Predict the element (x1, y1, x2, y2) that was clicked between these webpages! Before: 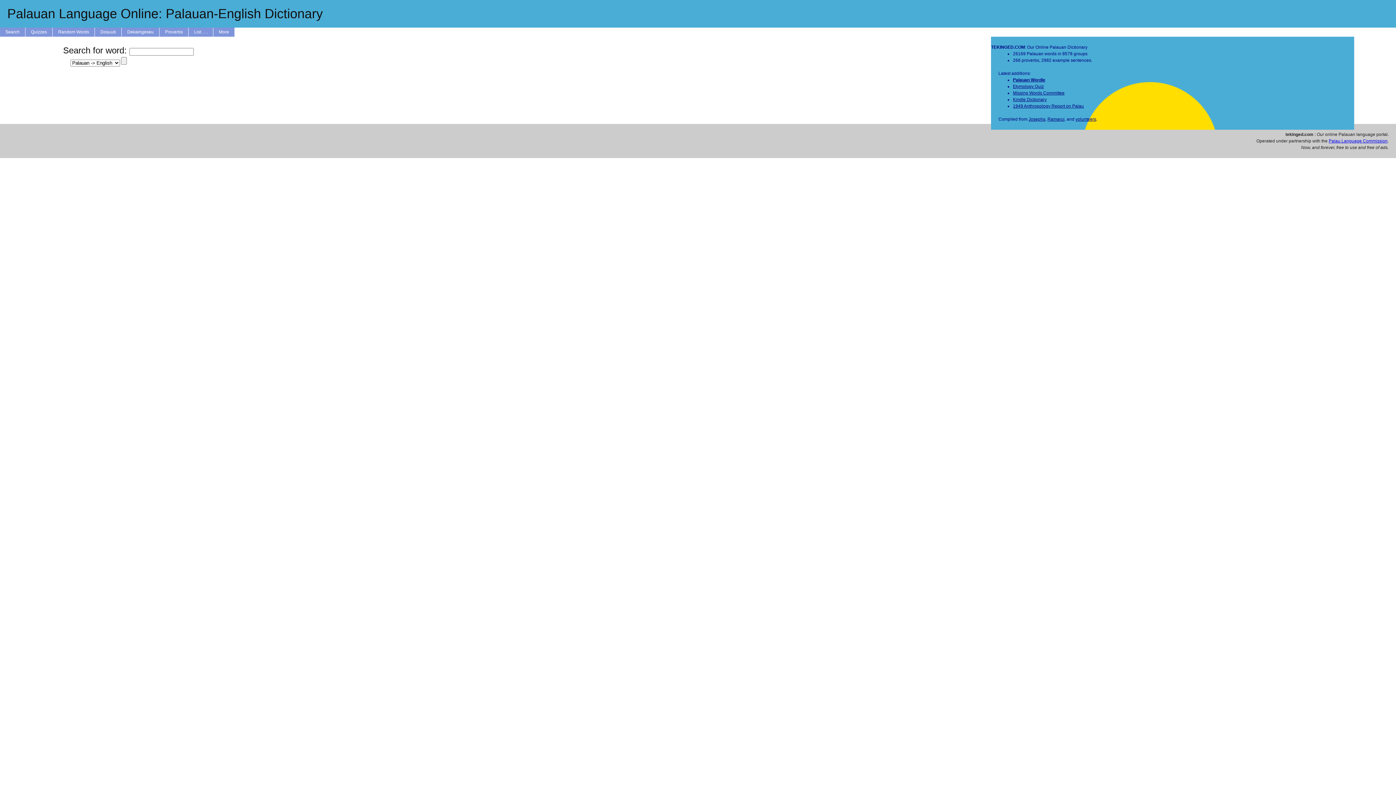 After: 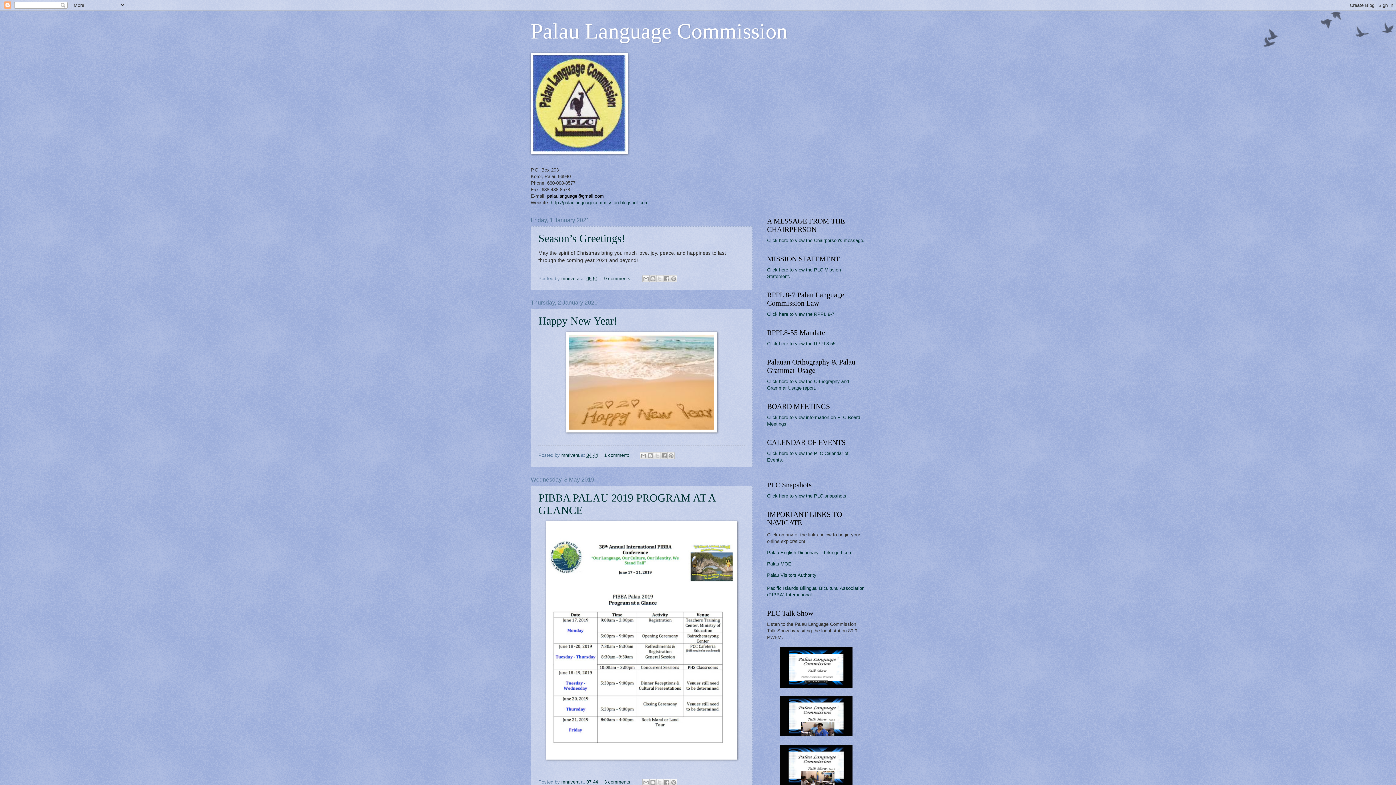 Action: label: Palau Language Commission bbox: (1329, 138, 1388, 143)